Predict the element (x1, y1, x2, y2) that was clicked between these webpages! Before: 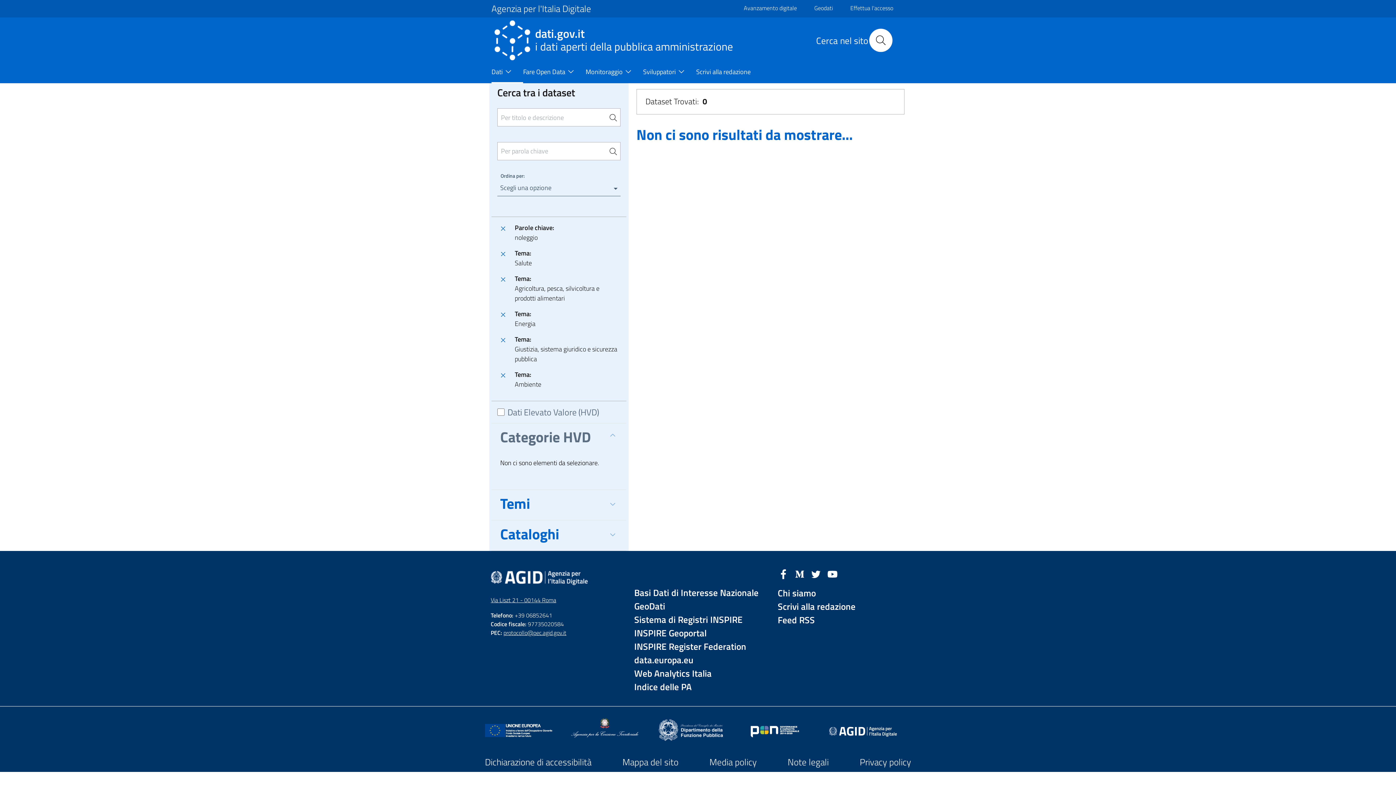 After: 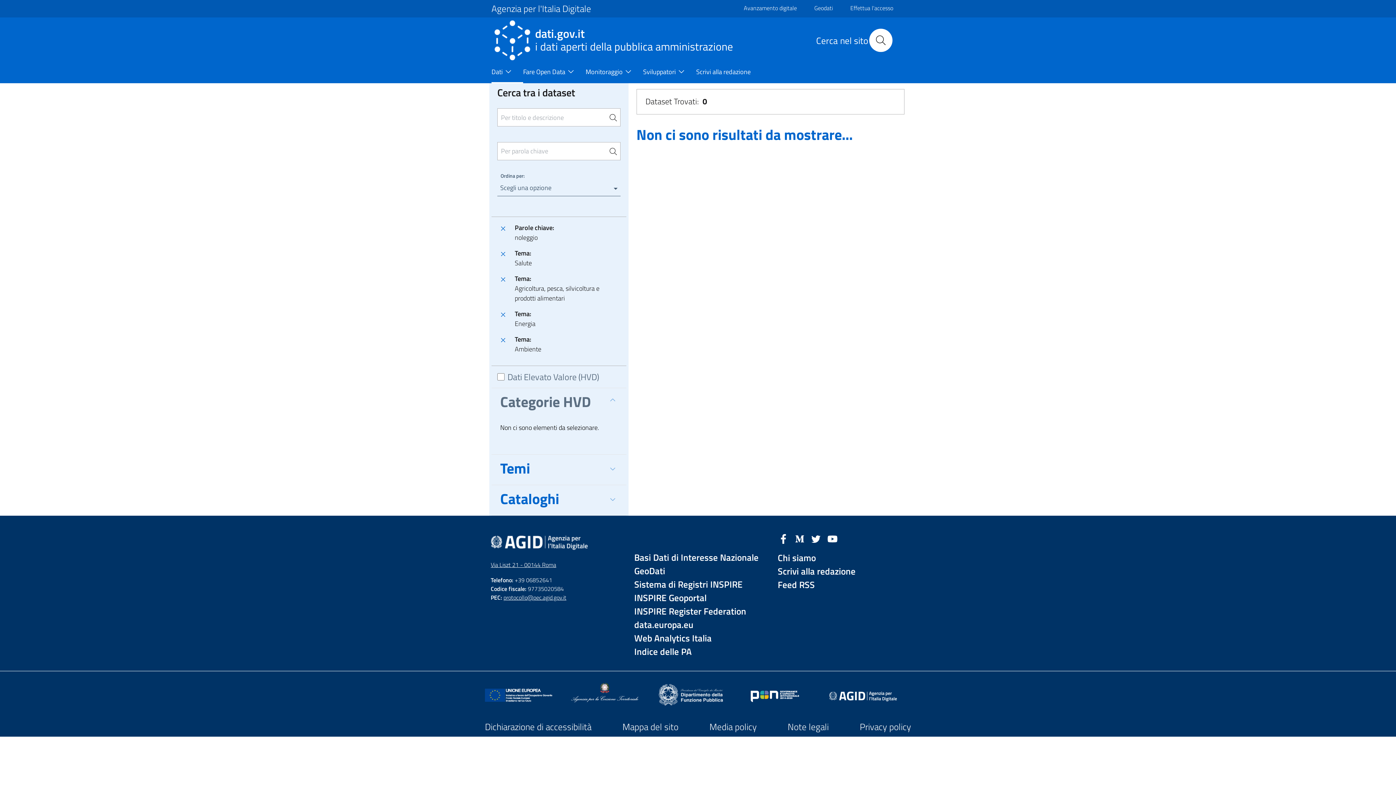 Action: bbox: (497, 334, 509, 369)